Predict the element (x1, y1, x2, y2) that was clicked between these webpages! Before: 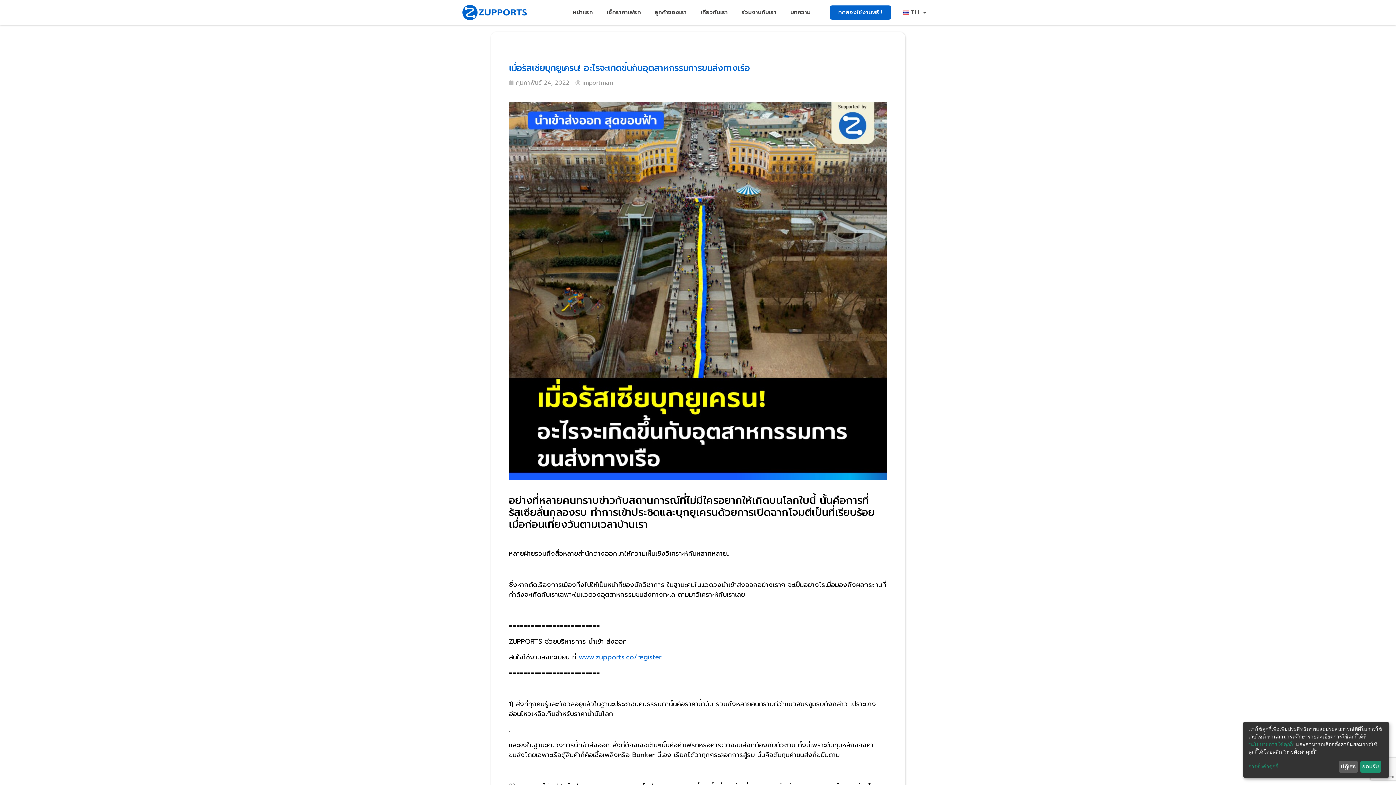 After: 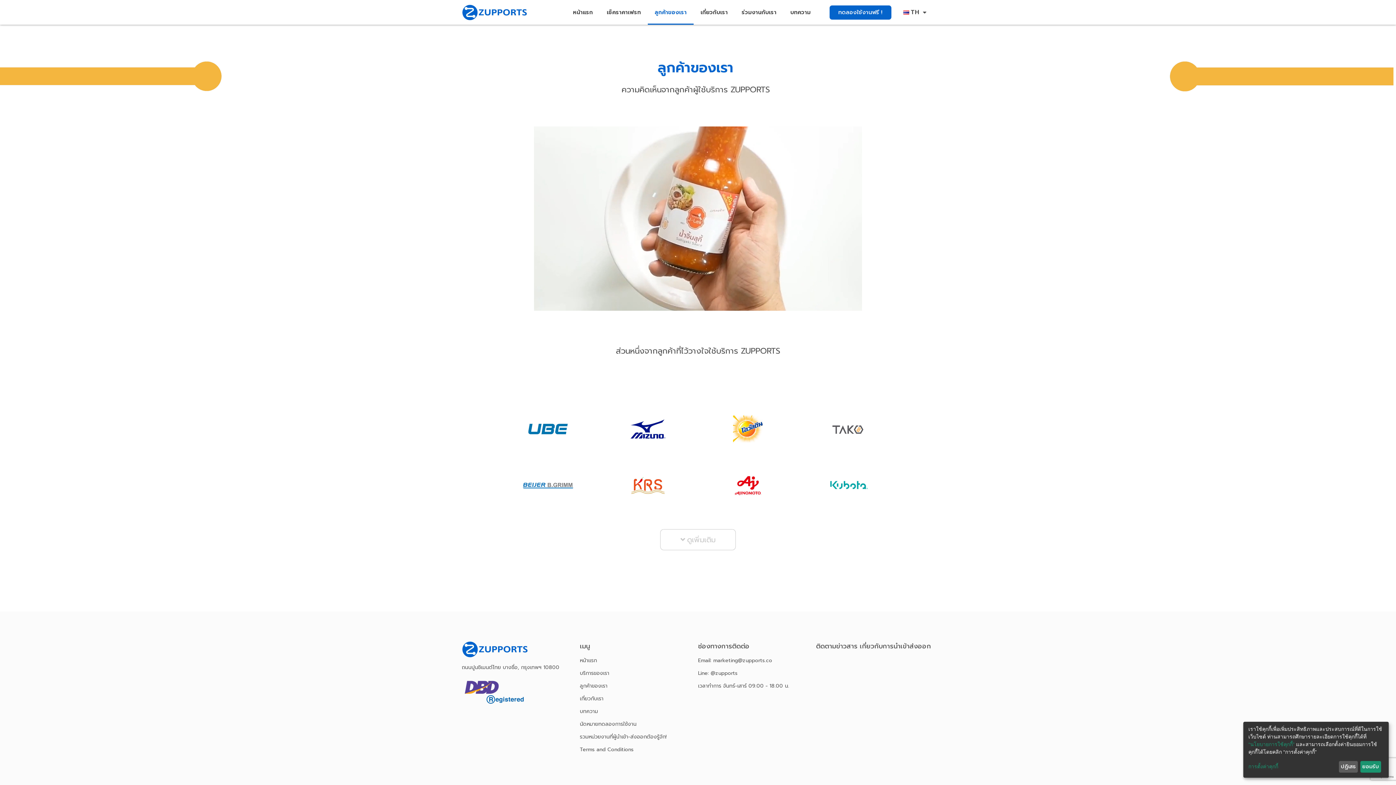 Action: bbox: (648, 0, 693, 24) label: ลูกค้าของเรา